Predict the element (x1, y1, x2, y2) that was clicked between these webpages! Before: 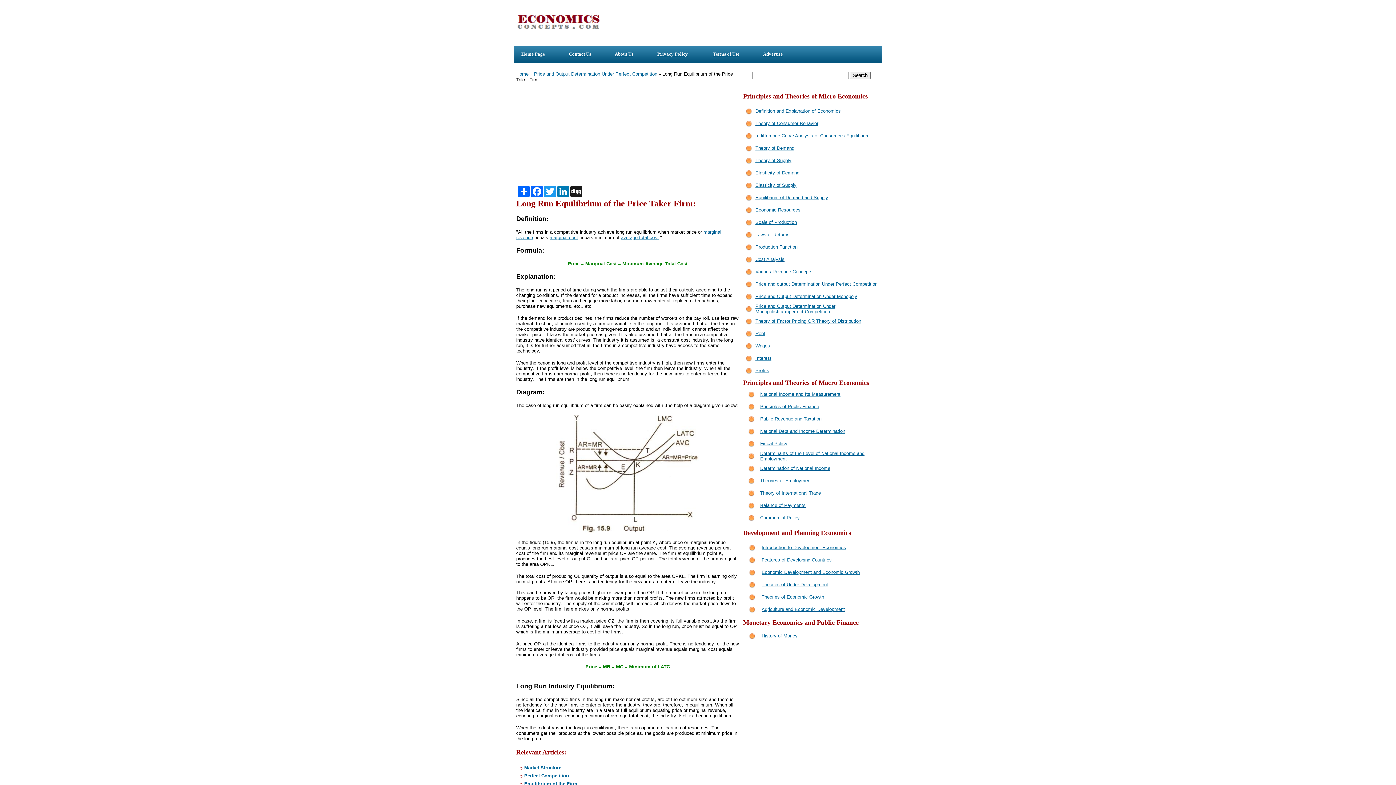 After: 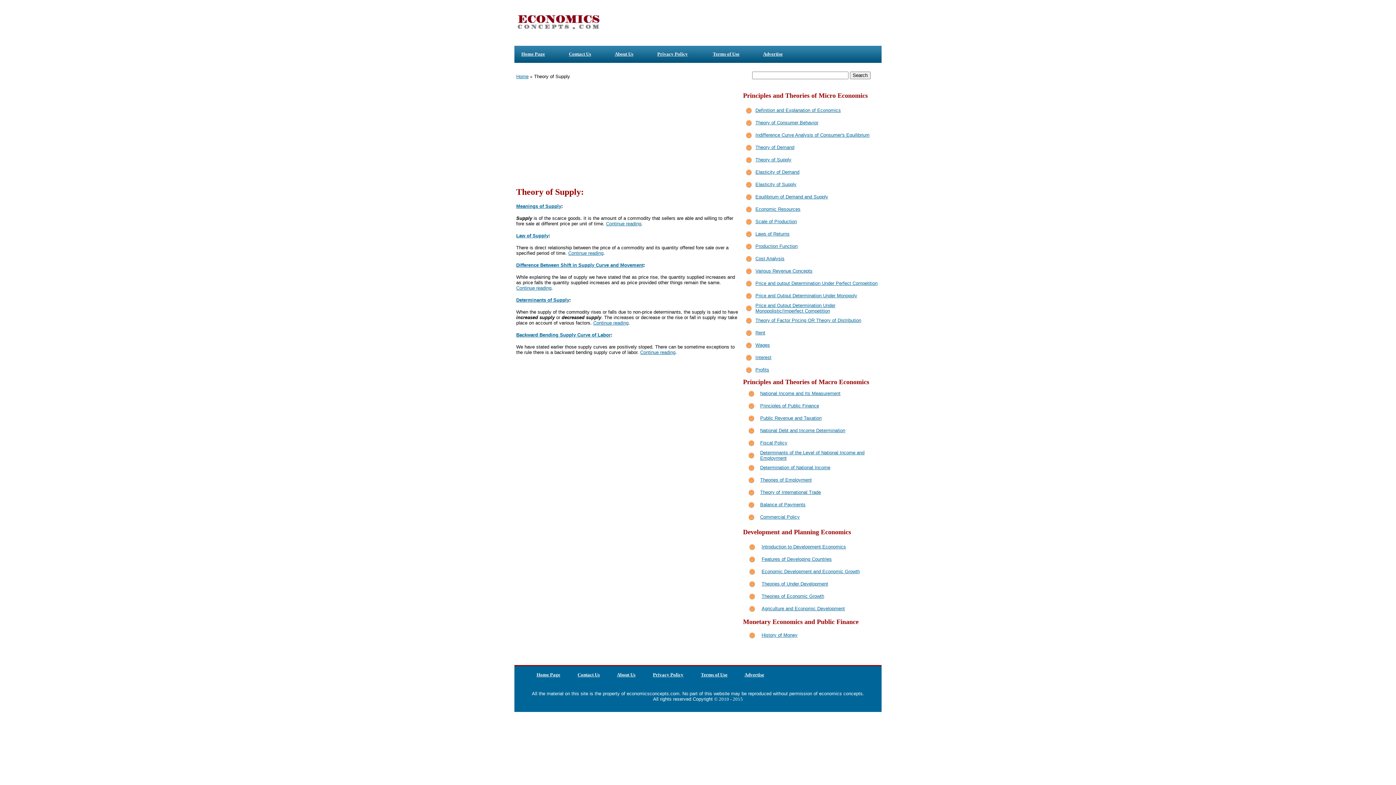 Action: bbox: (755, 157, 791, 163) label: Theory of Supply